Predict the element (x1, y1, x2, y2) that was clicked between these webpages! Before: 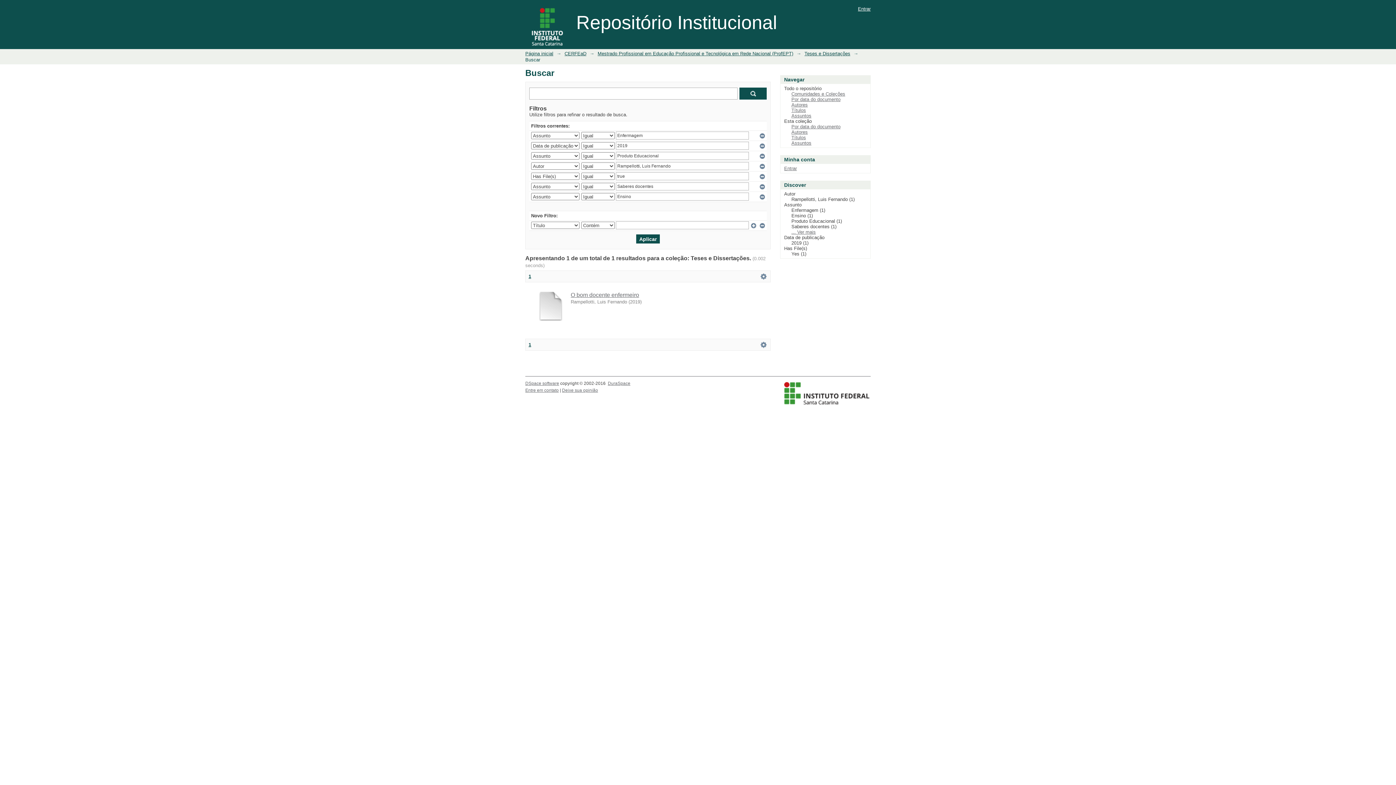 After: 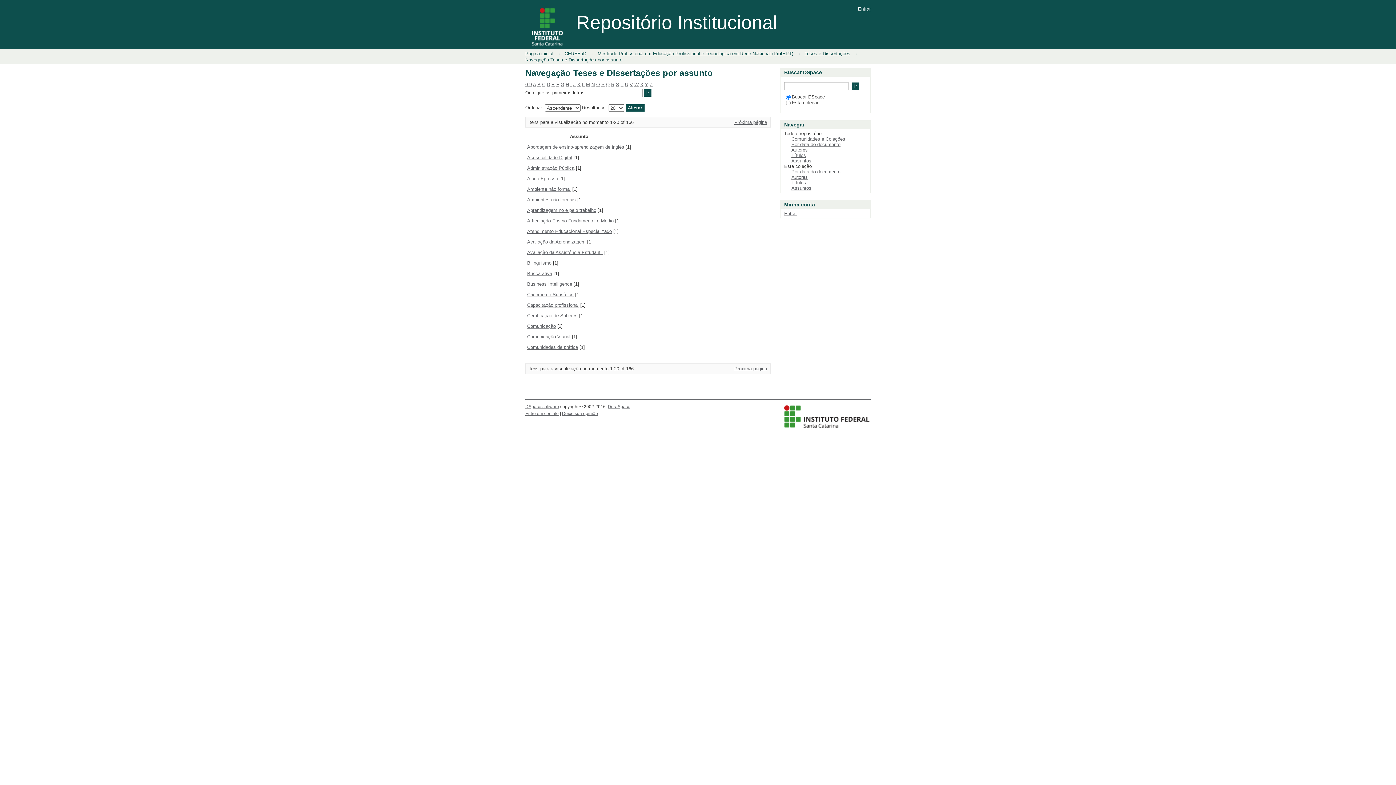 Action: bbox: (791, 140, 811, 145) label: Assuntos